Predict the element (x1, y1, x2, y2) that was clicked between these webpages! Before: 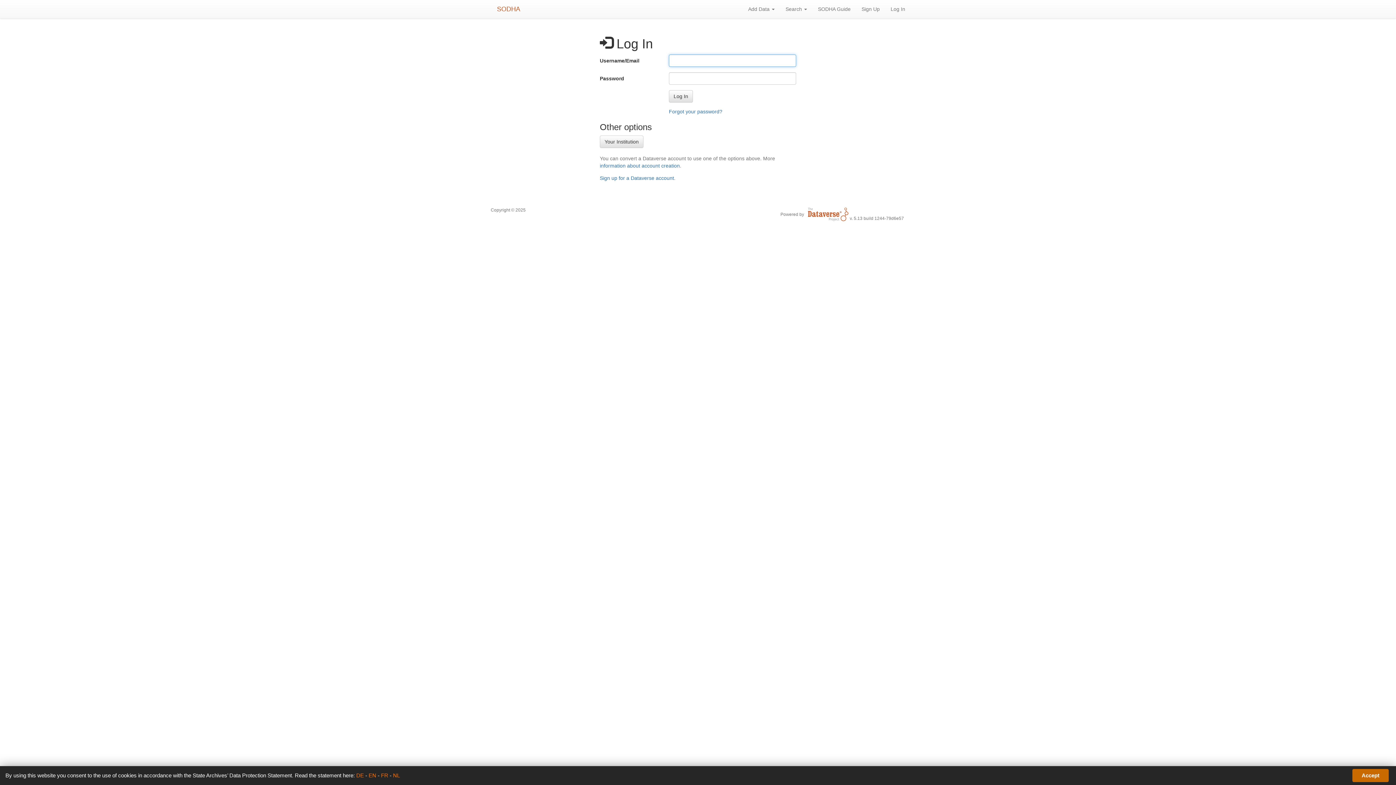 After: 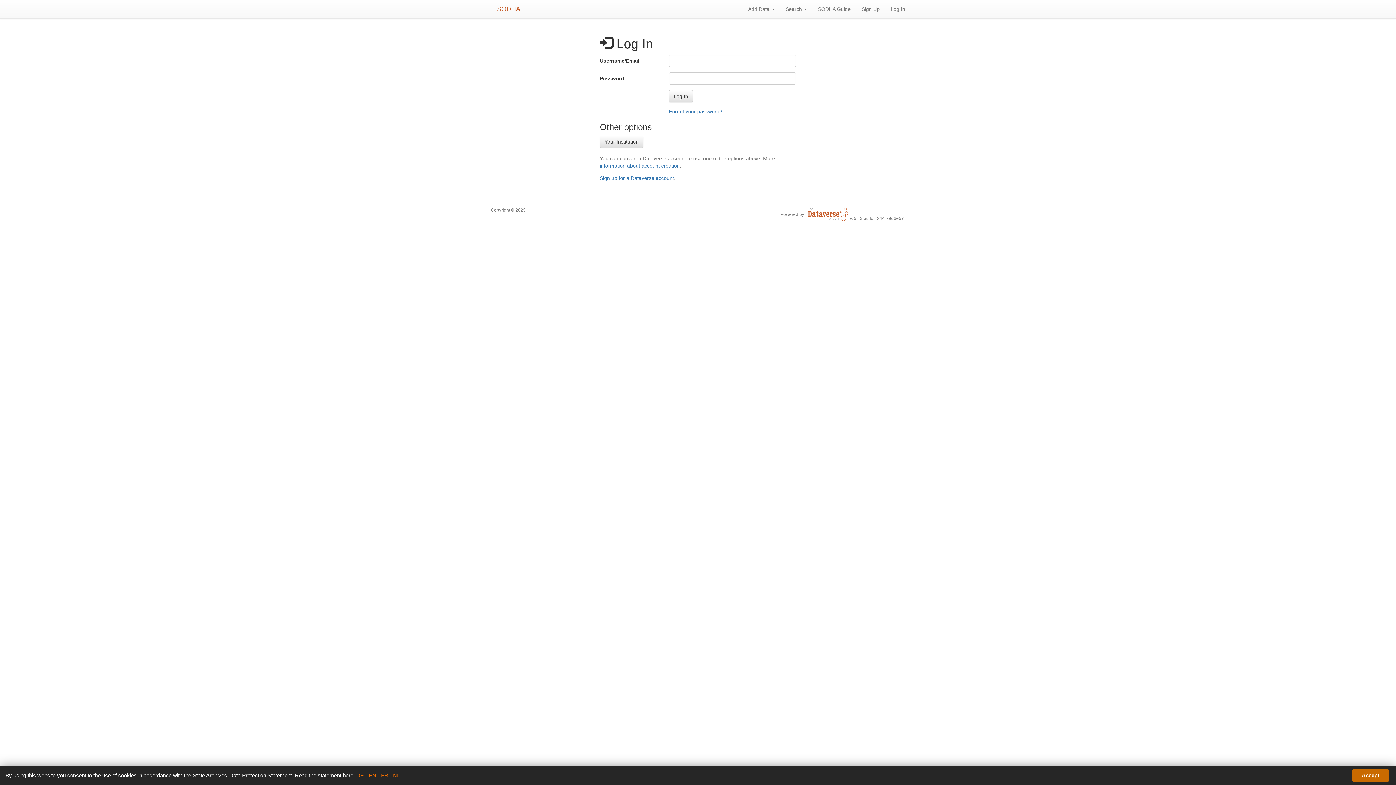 Action: bbox: (807, 211, 849, 216)